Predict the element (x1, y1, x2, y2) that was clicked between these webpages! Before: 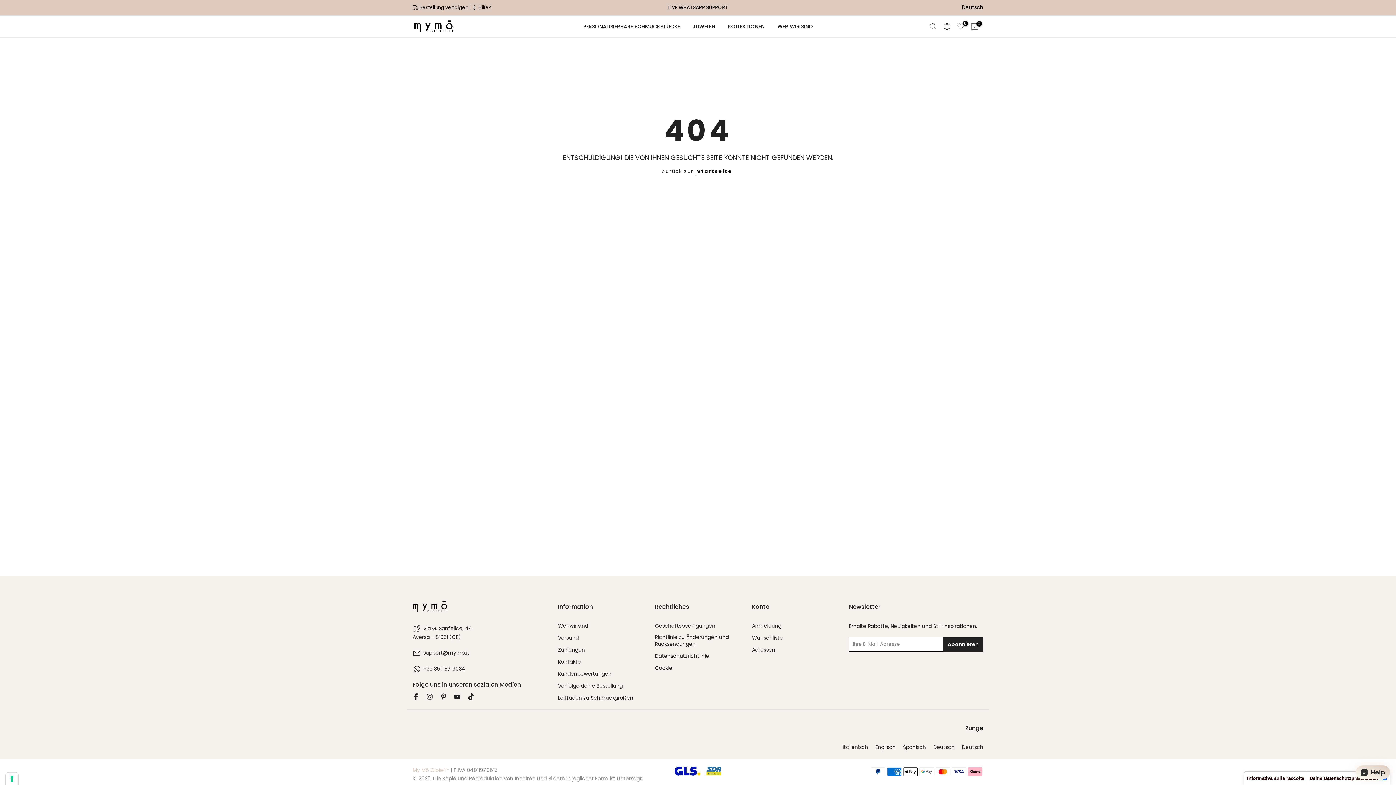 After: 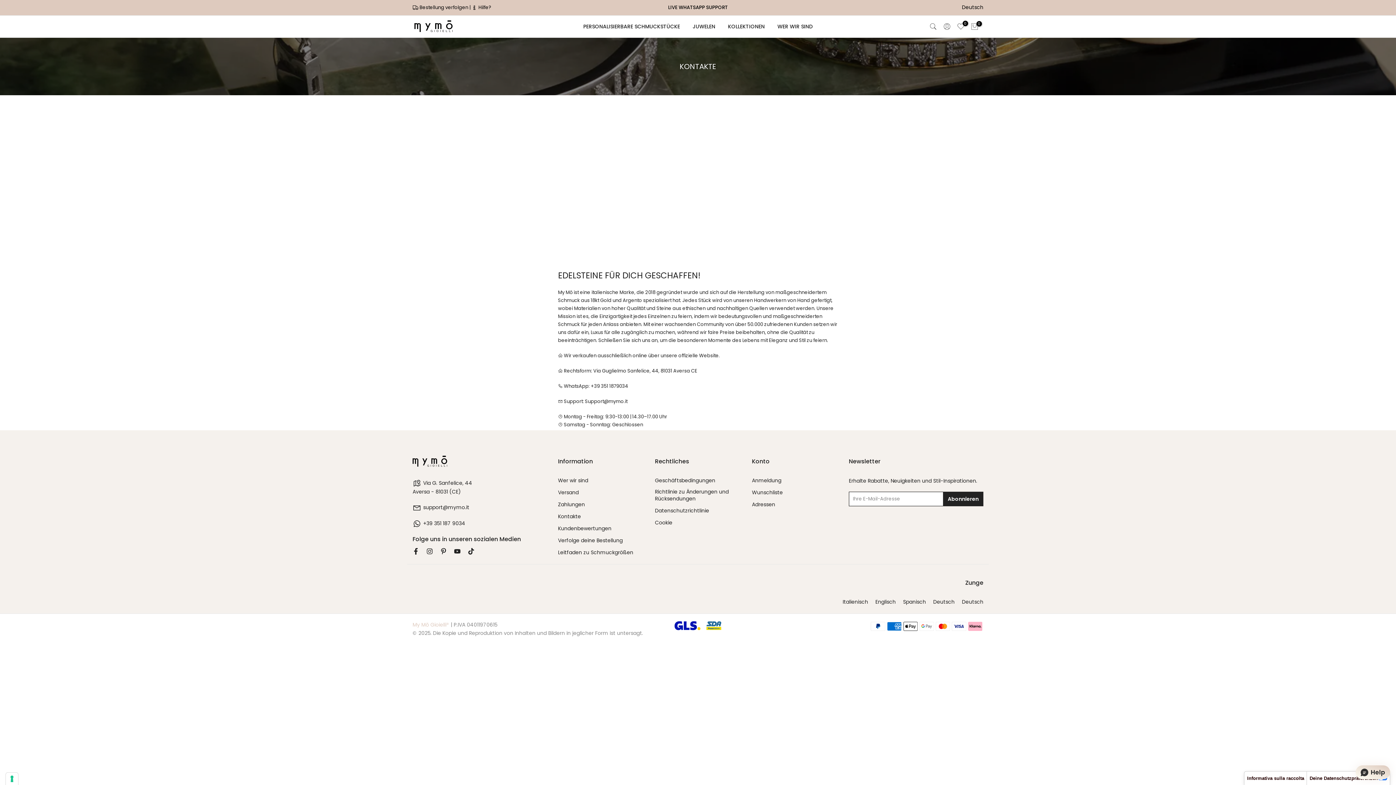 Action: bbox: (558, 658, 581, 665) label: Kontakte